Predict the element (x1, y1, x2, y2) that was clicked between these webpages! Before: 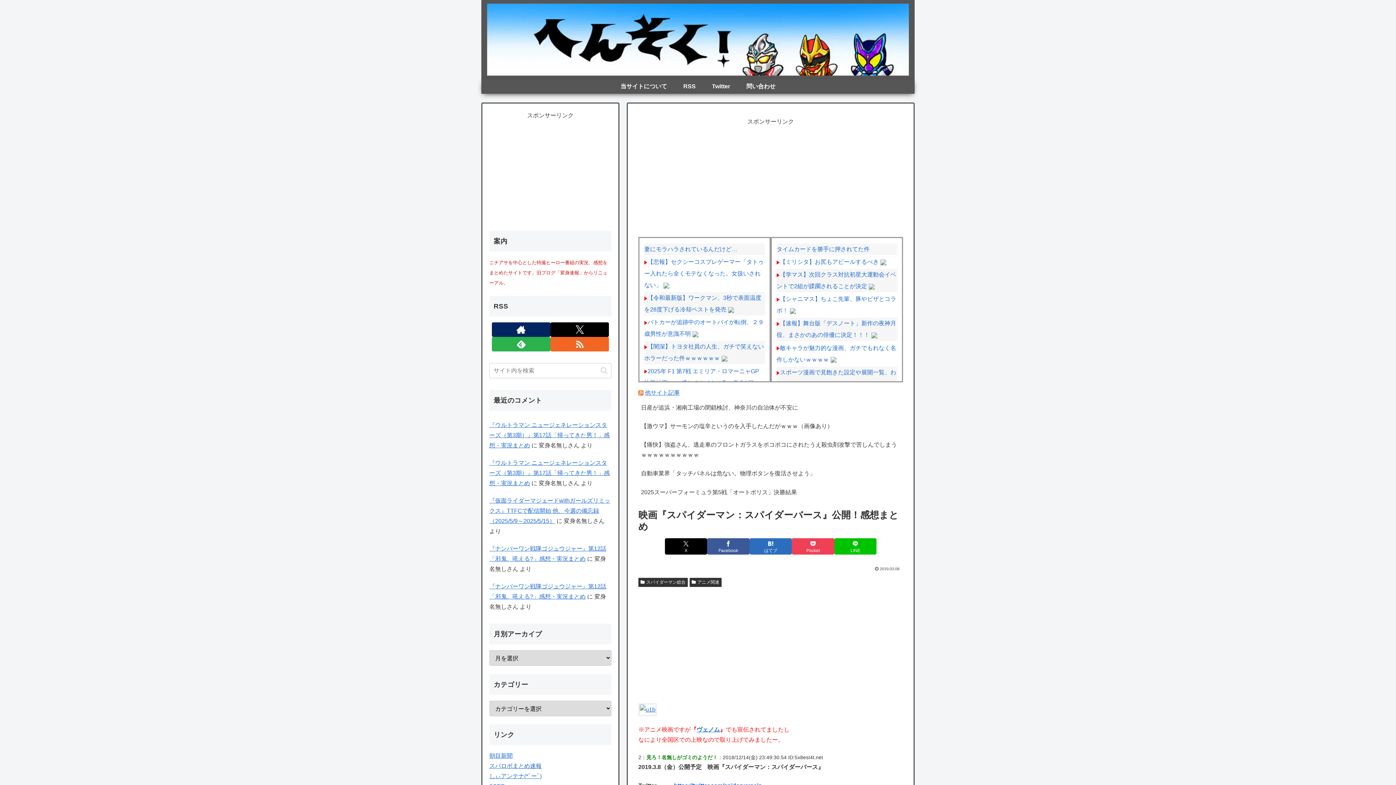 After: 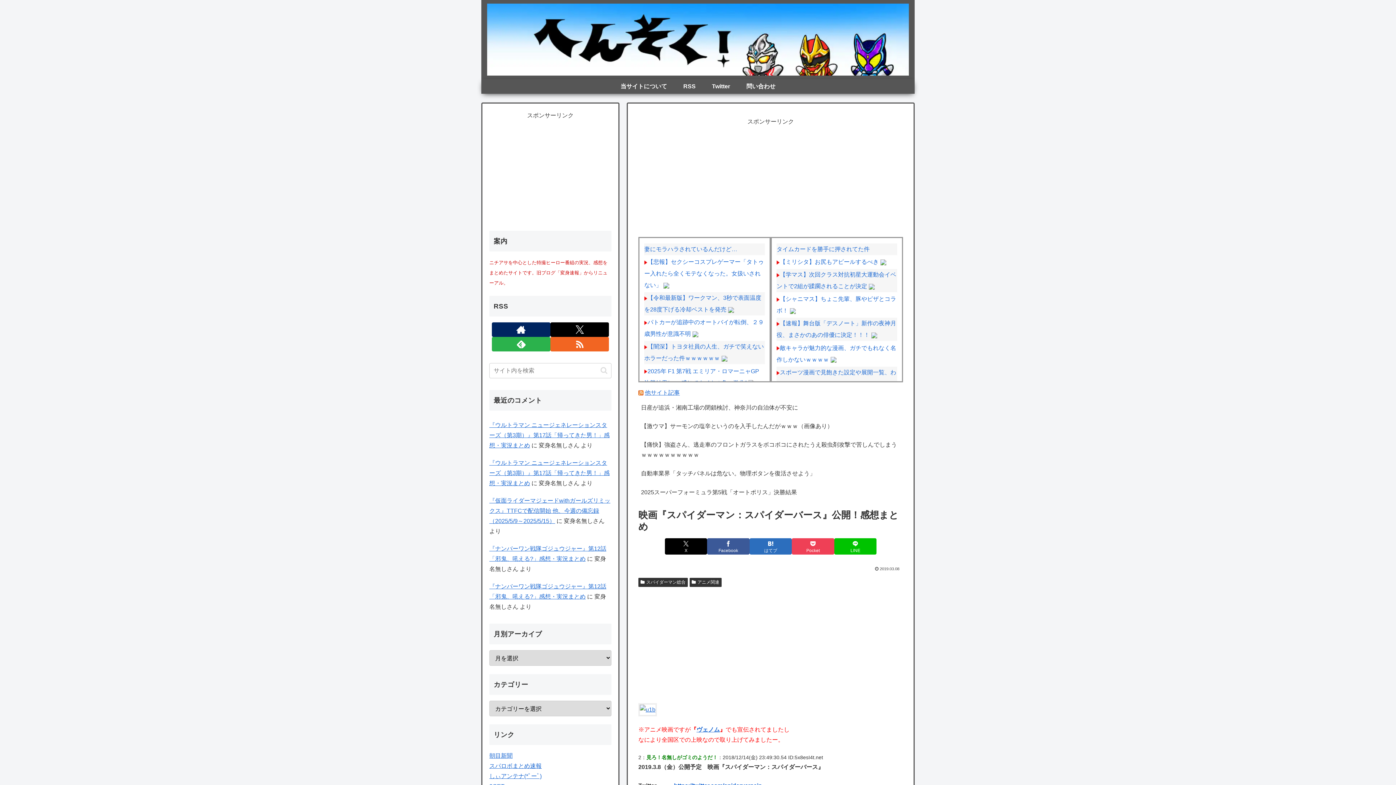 Action: bbox: (869, 283, 874, 289)